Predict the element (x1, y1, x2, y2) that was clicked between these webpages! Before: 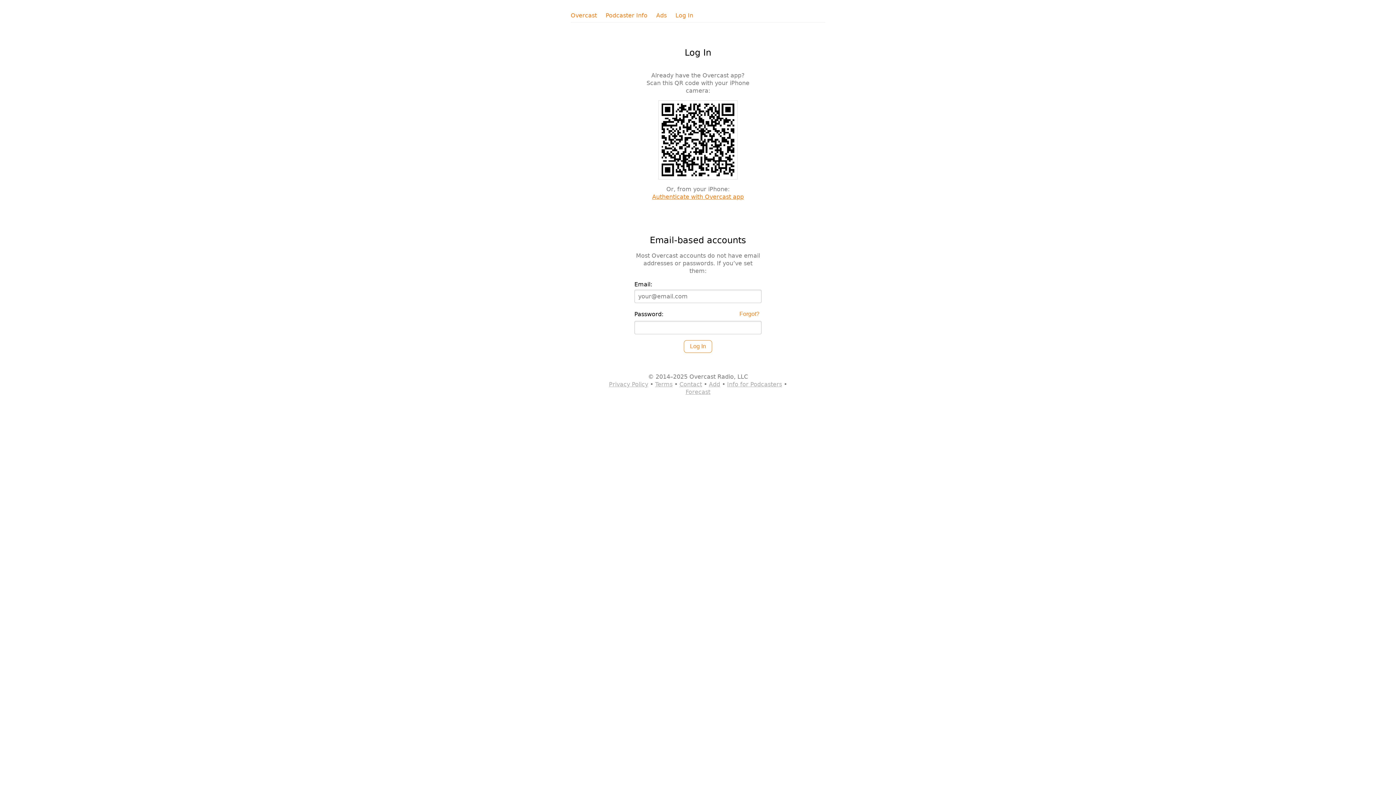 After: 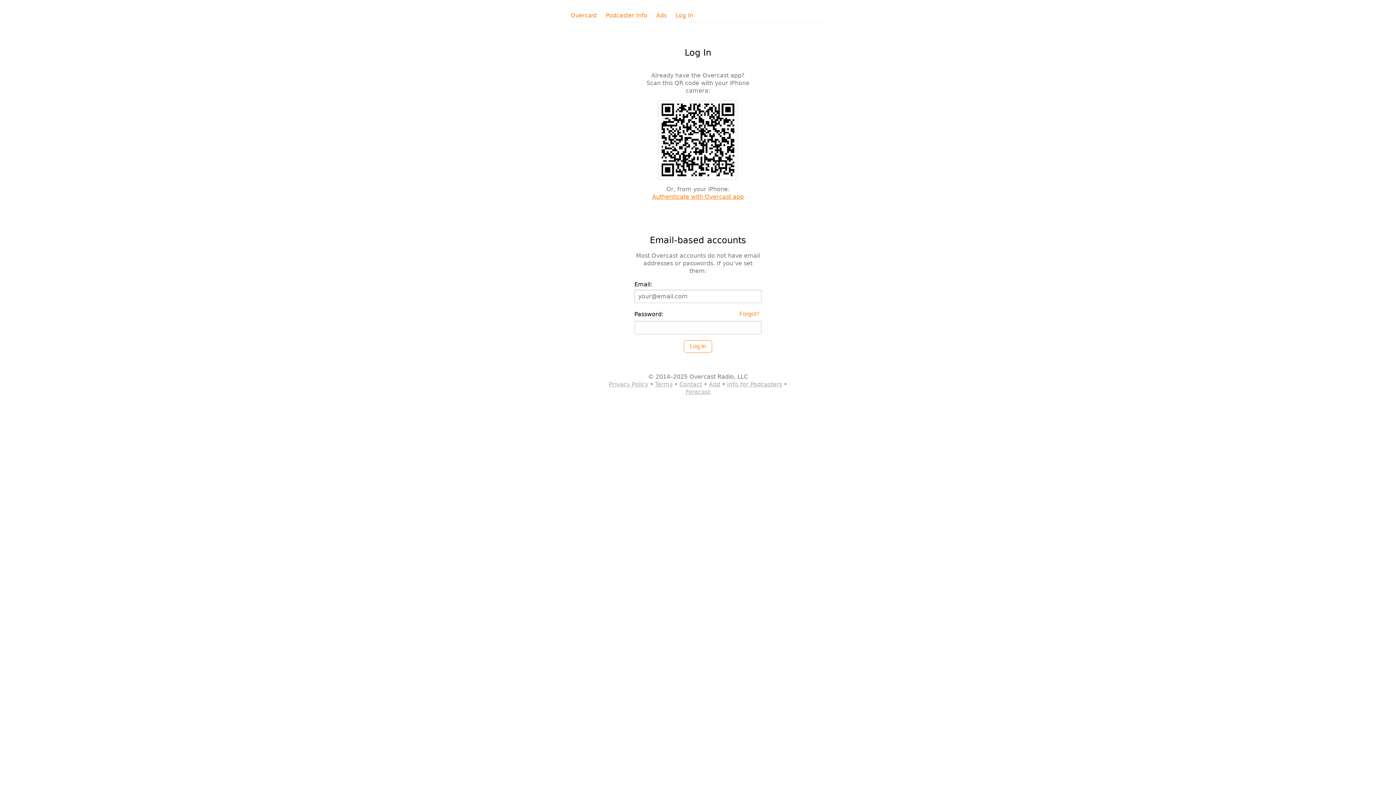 Action: label: Log In bbox: (684, 340, 712, 353)